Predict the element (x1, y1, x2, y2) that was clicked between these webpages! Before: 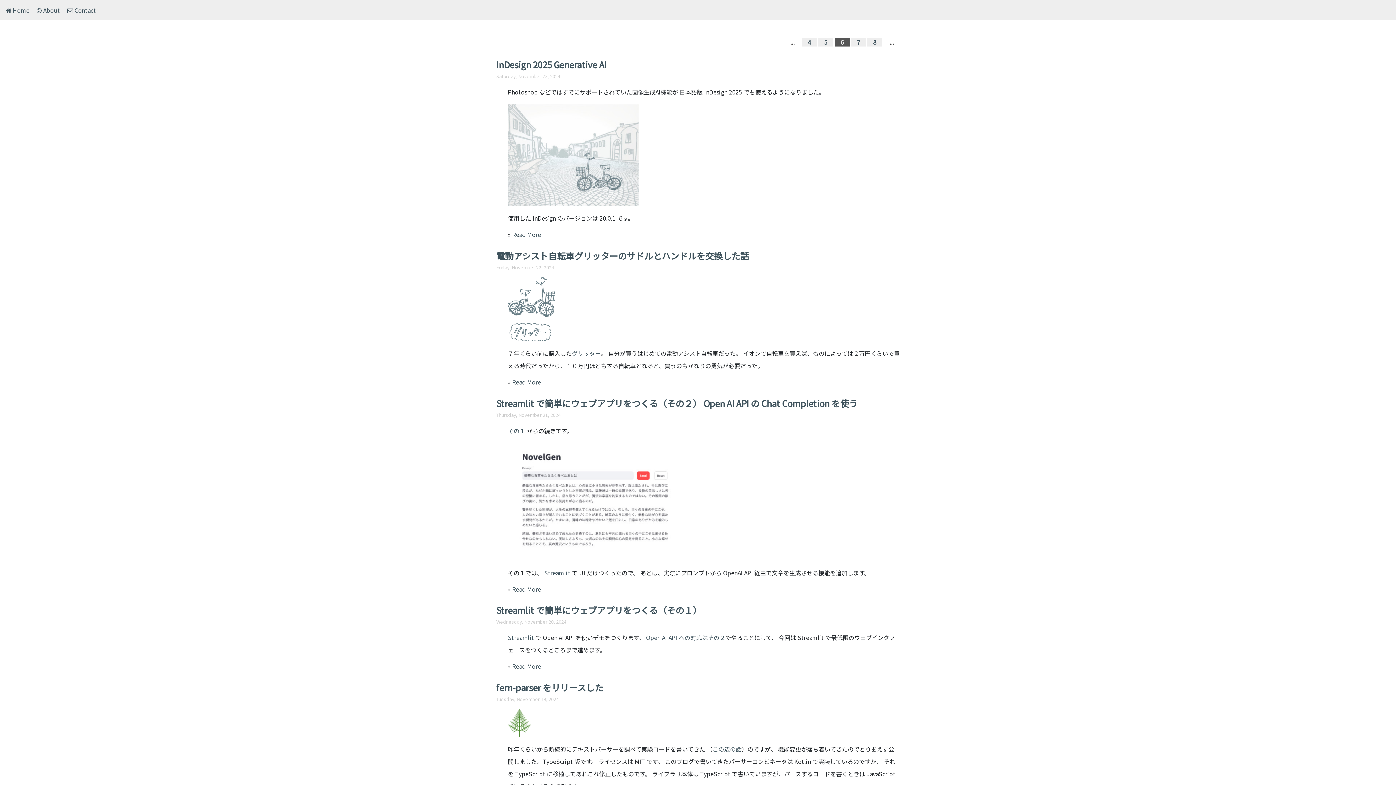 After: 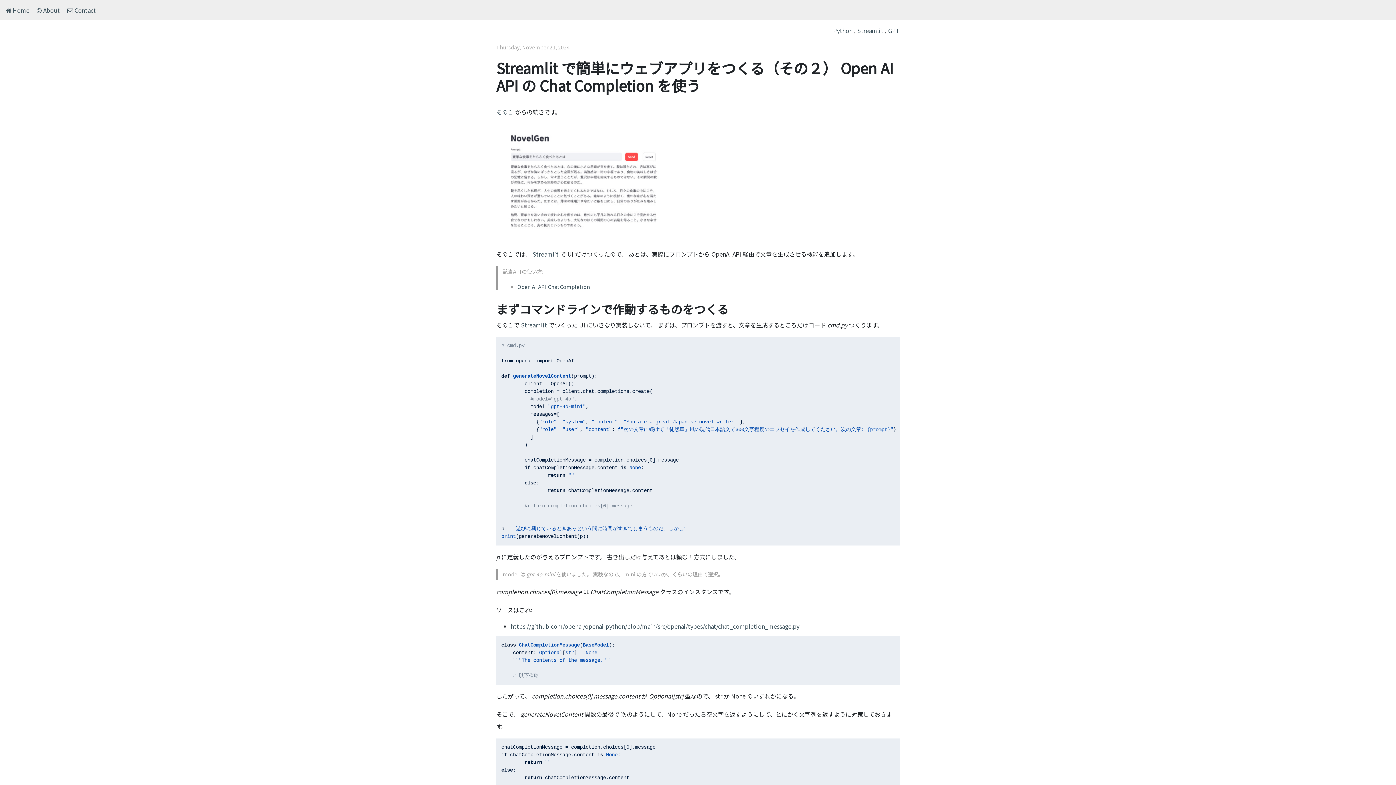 Action: label: Read More bbox: (512, 584, 541, 593)